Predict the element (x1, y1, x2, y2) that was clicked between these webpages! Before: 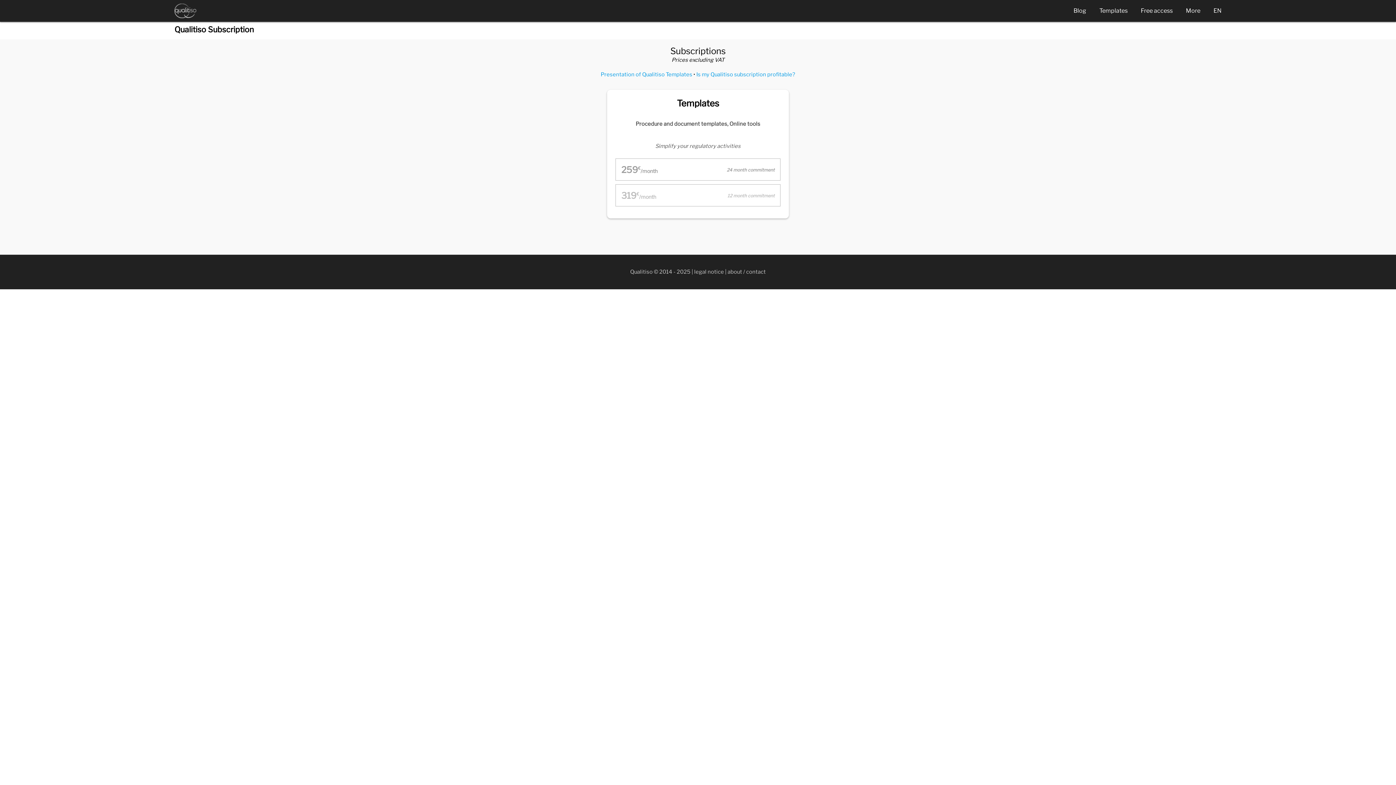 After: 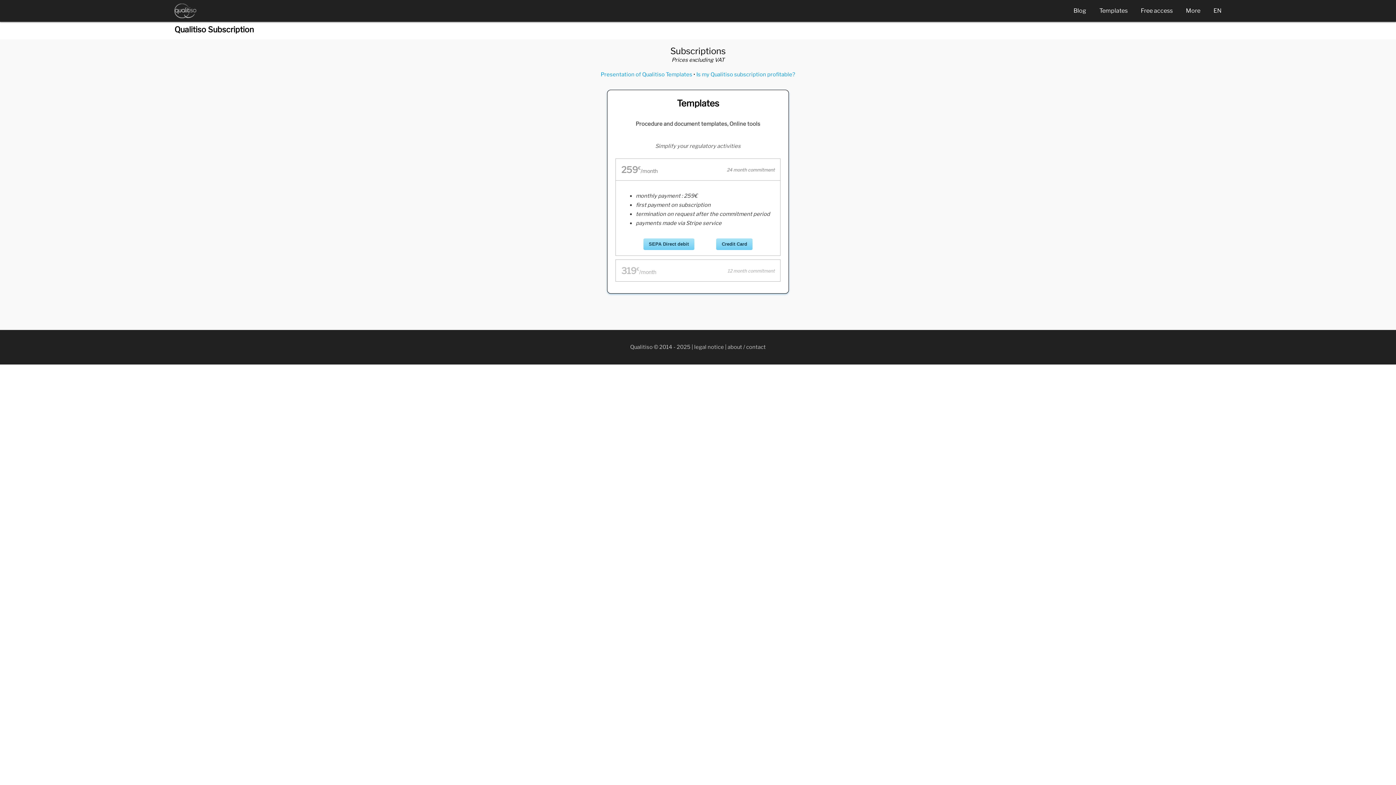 Action: bbox: (616, 158, 780, 180) label: 259/month
24 month commitment